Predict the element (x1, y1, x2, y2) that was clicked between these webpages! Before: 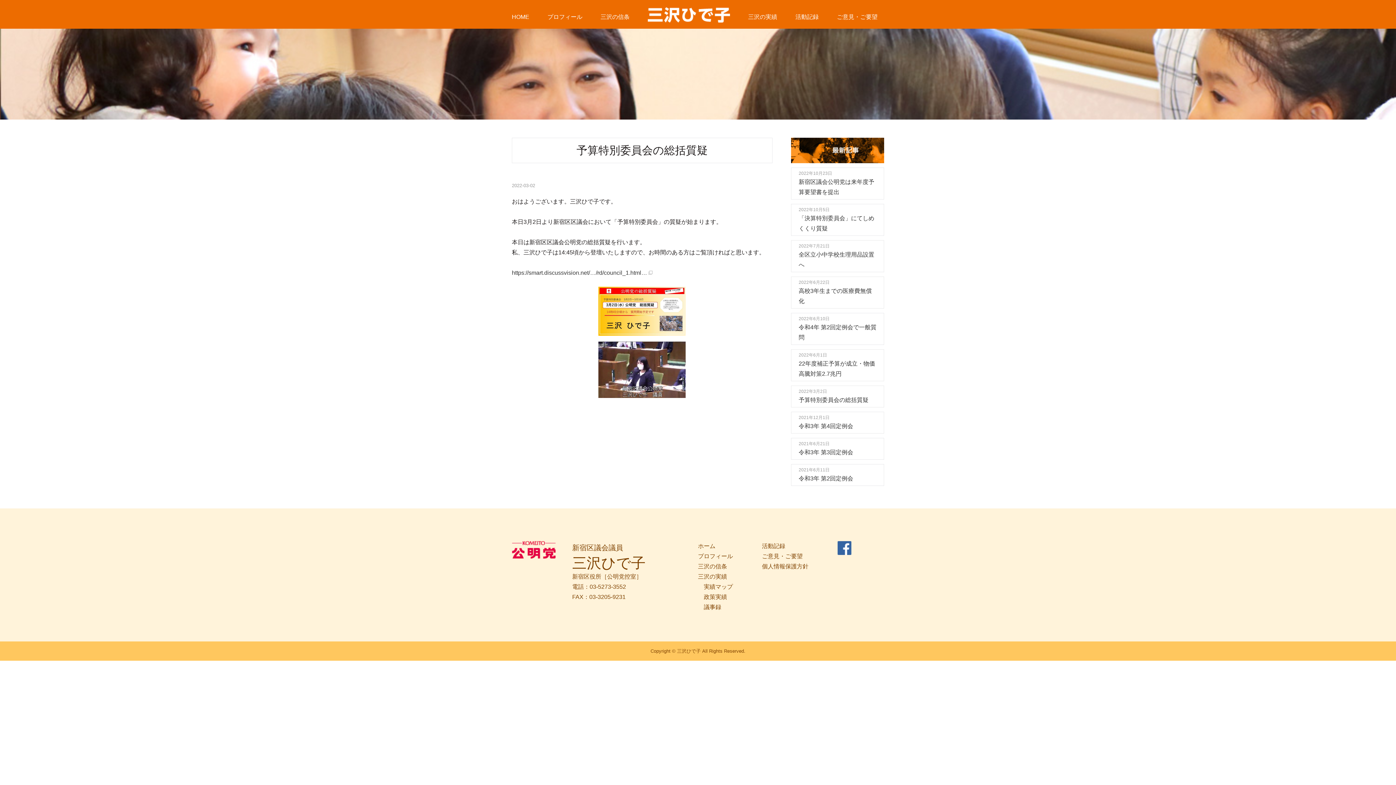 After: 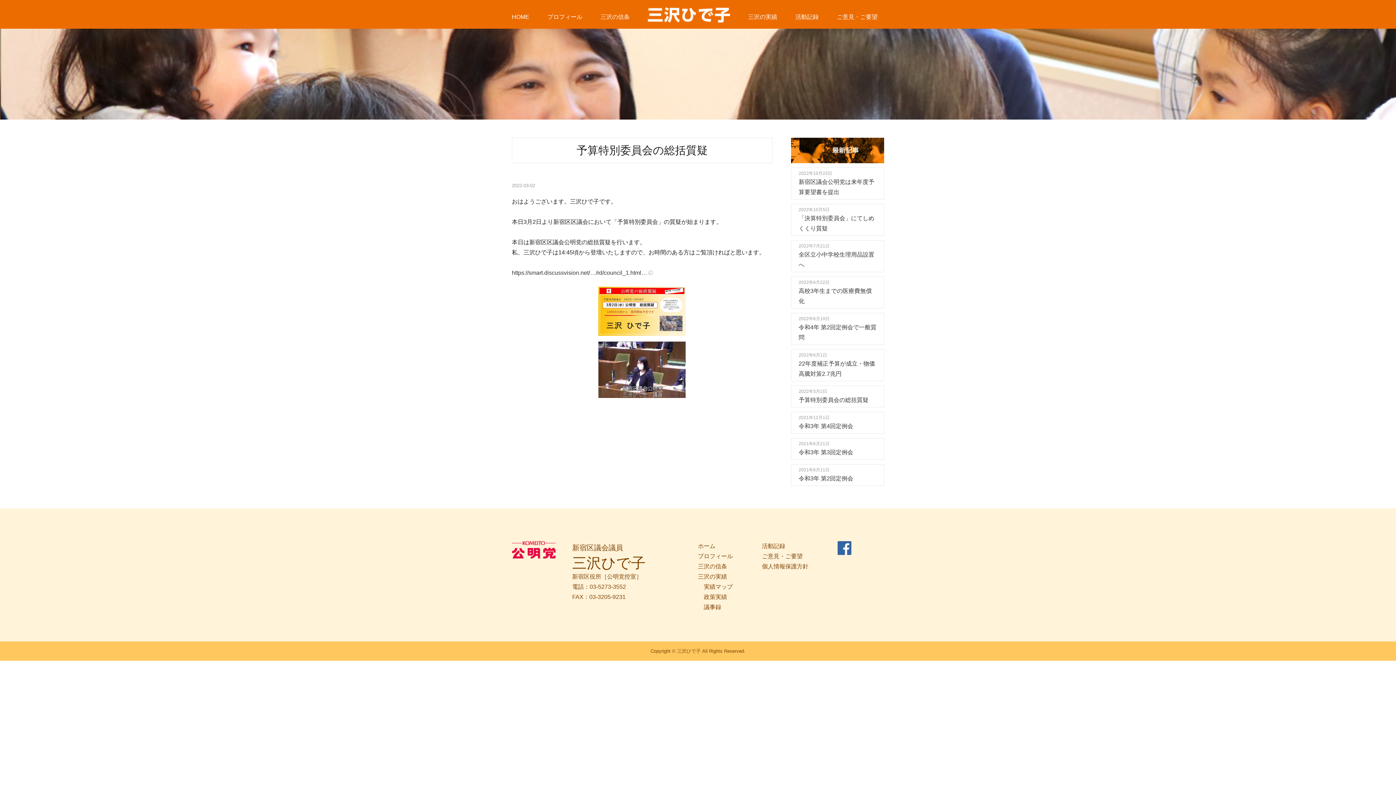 Action: bbox: (791, 386, 883, 407) label: 予算特別委員会の総括質疑